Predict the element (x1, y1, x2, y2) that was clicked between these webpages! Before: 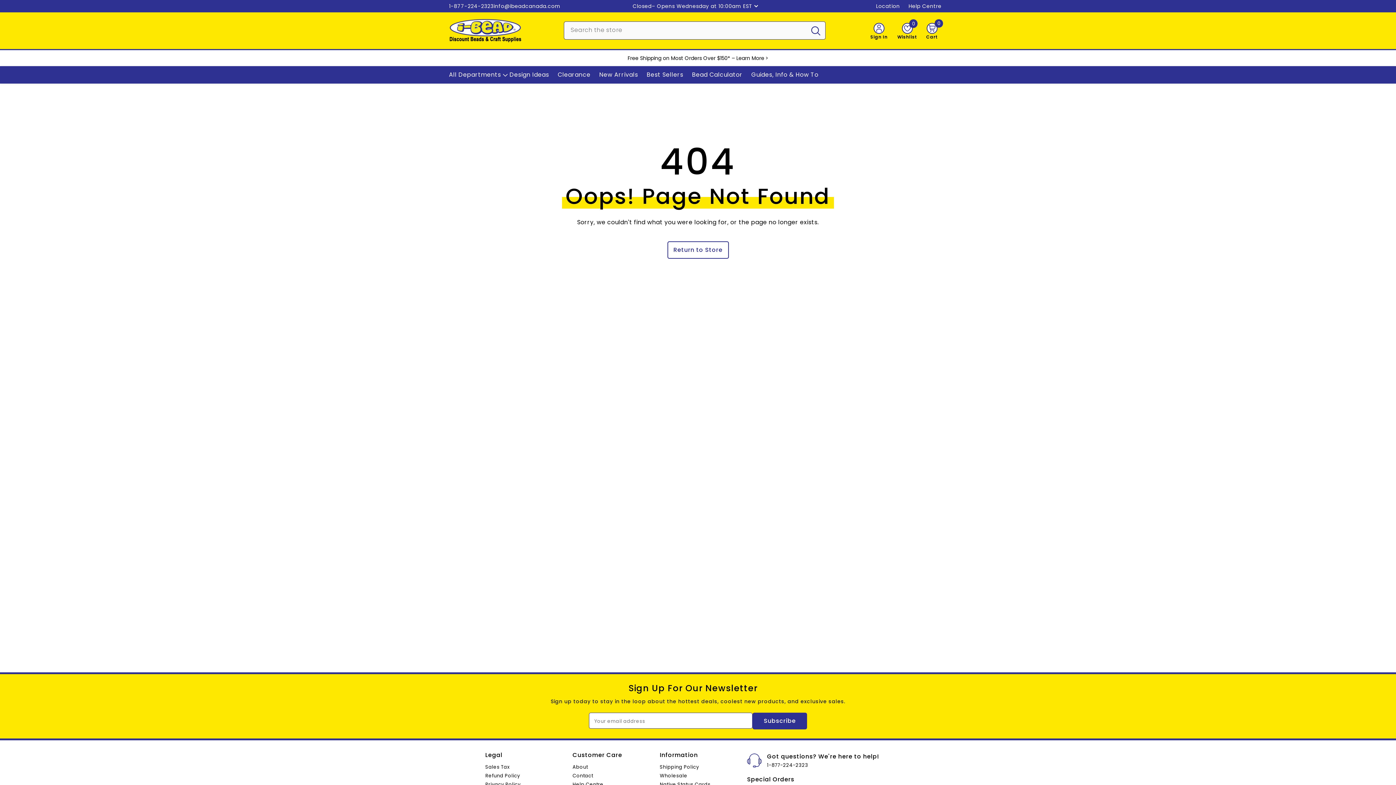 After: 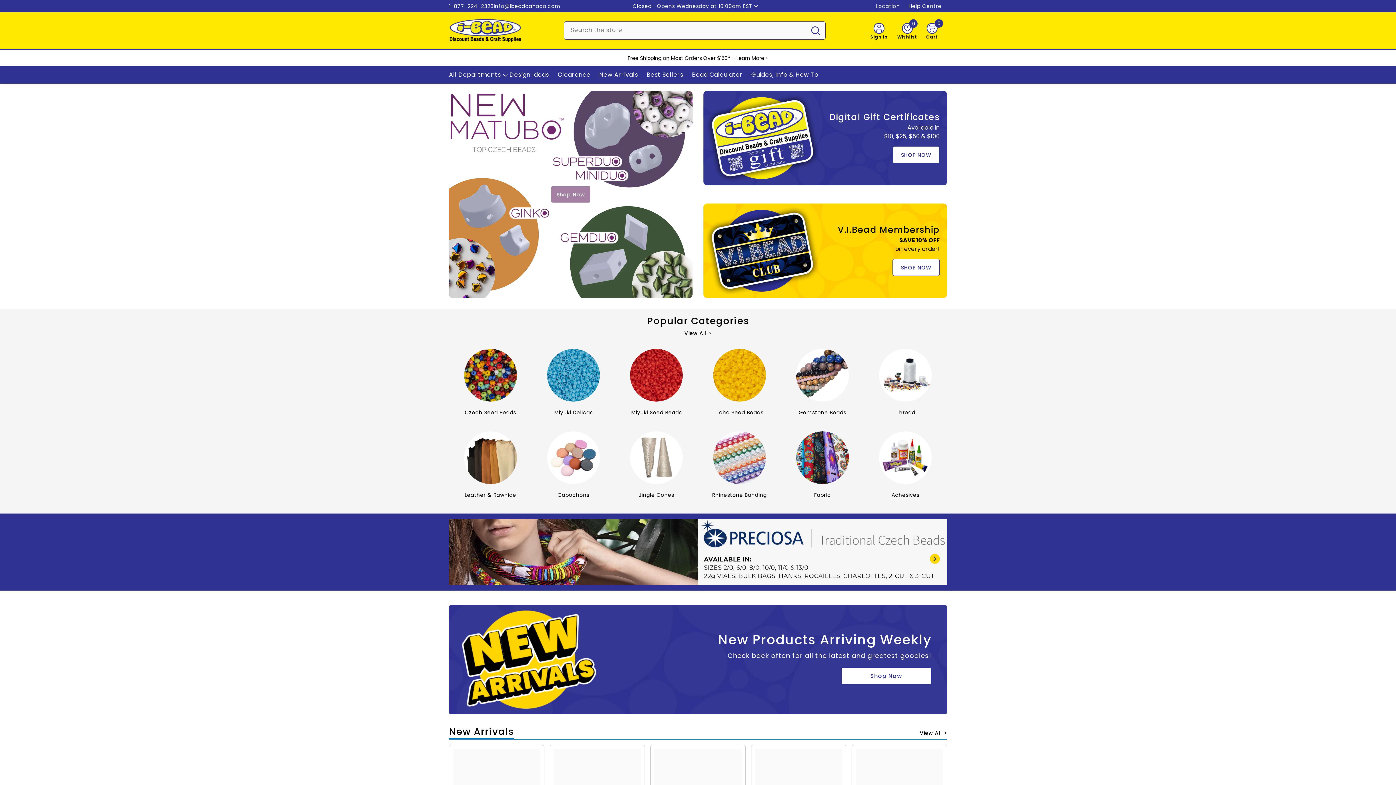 Action: bbox: (667, 241, 728, 258) label: Return to Store